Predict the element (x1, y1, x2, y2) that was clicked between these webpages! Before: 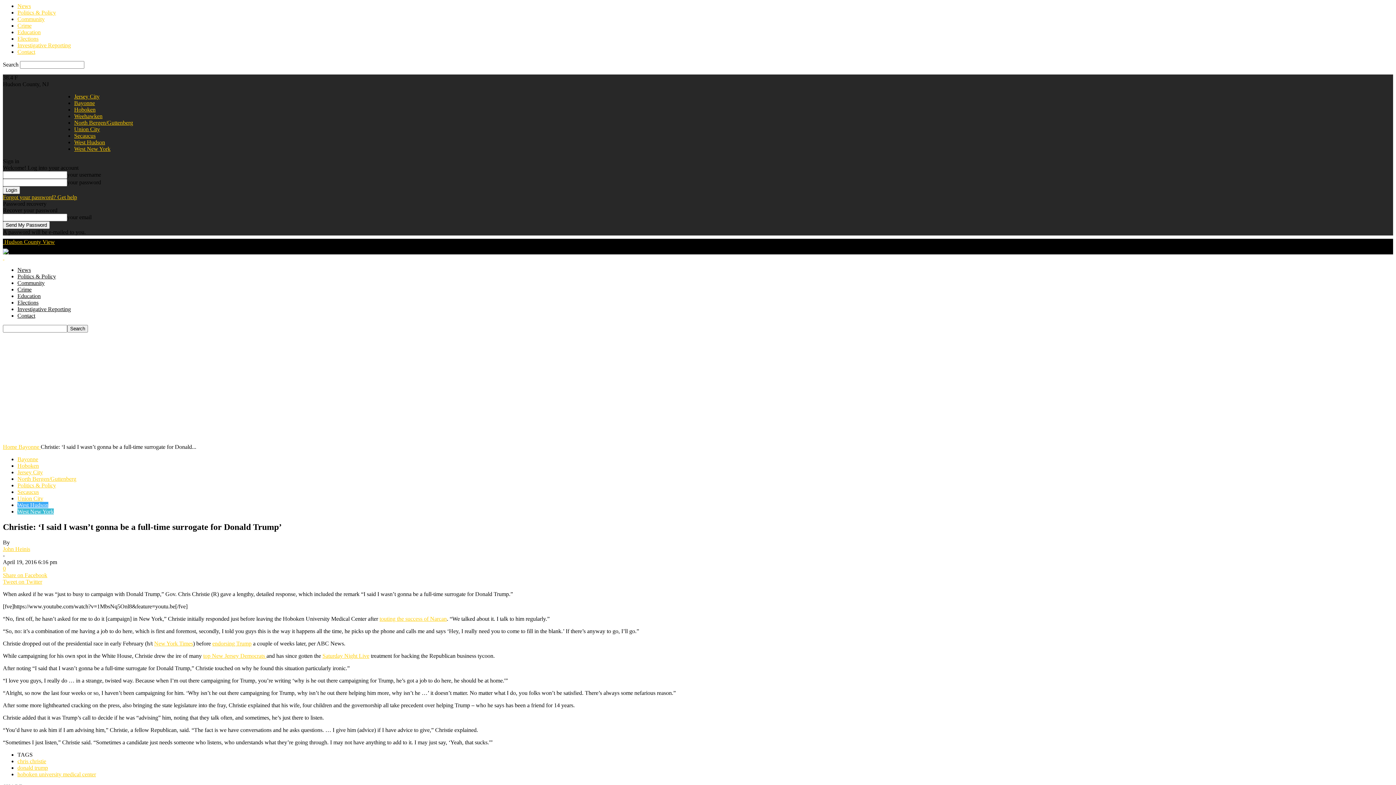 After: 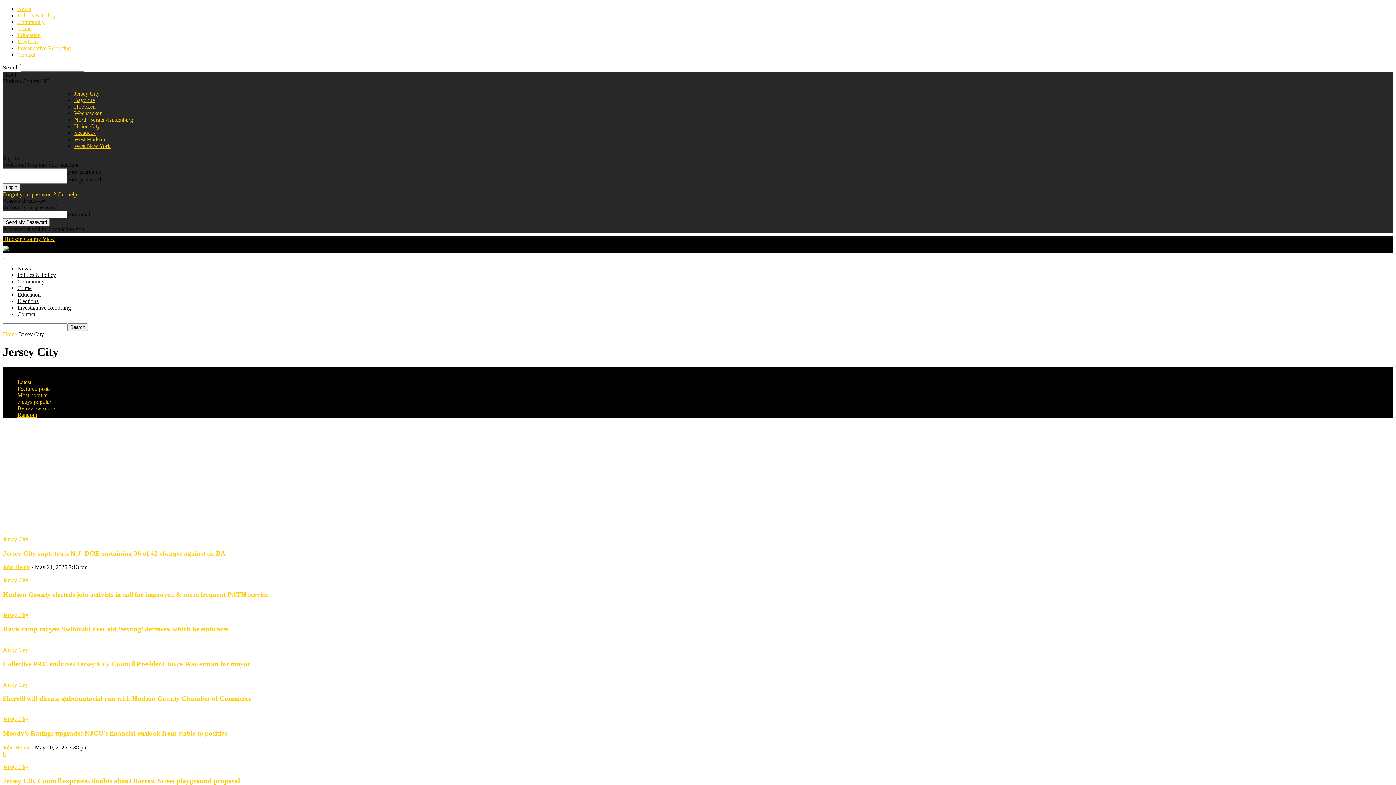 Action: bbox: (17, 469, 42, 475) label: Jersey City